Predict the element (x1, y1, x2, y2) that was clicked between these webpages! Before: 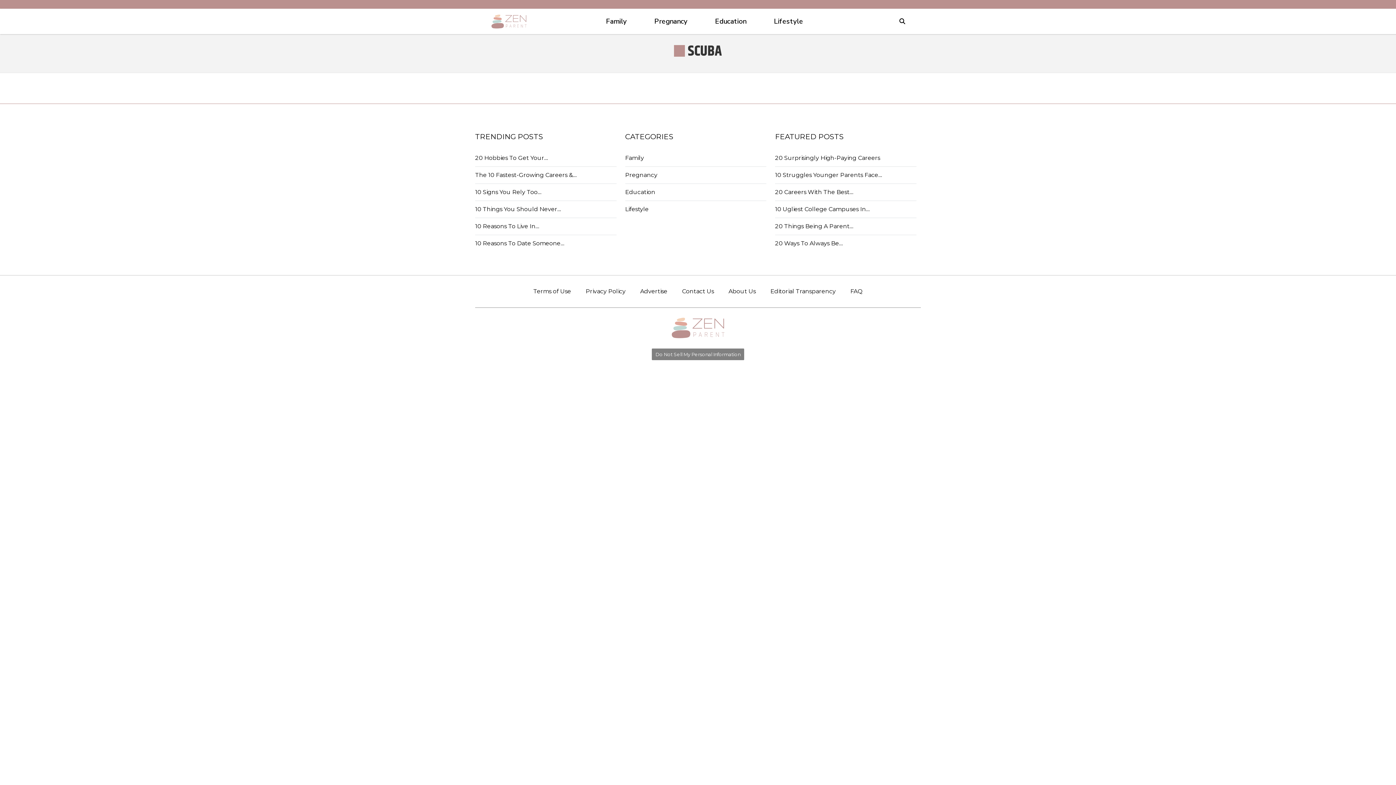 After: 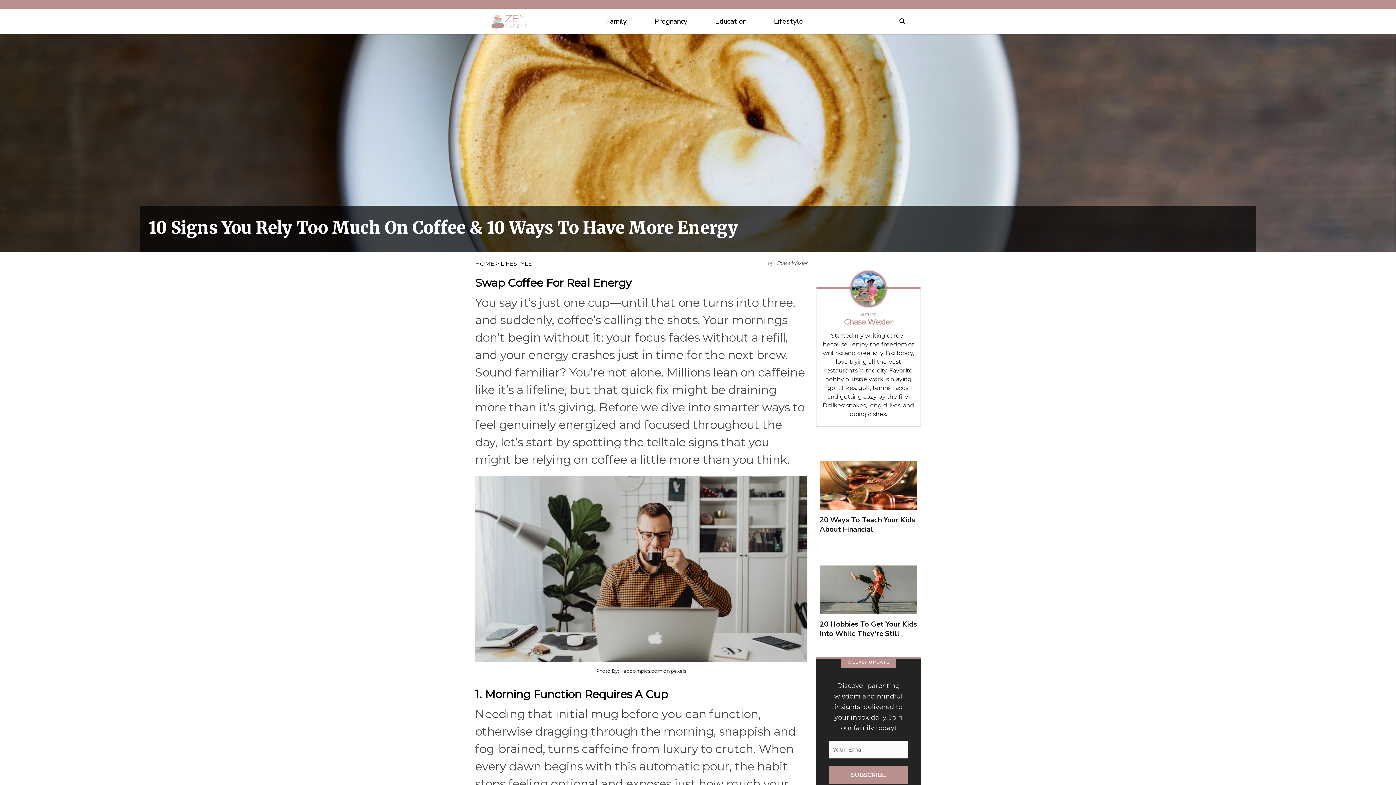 Action: bbox: (475, 188, 541, 195) label: 10 Signs You Rely Too…